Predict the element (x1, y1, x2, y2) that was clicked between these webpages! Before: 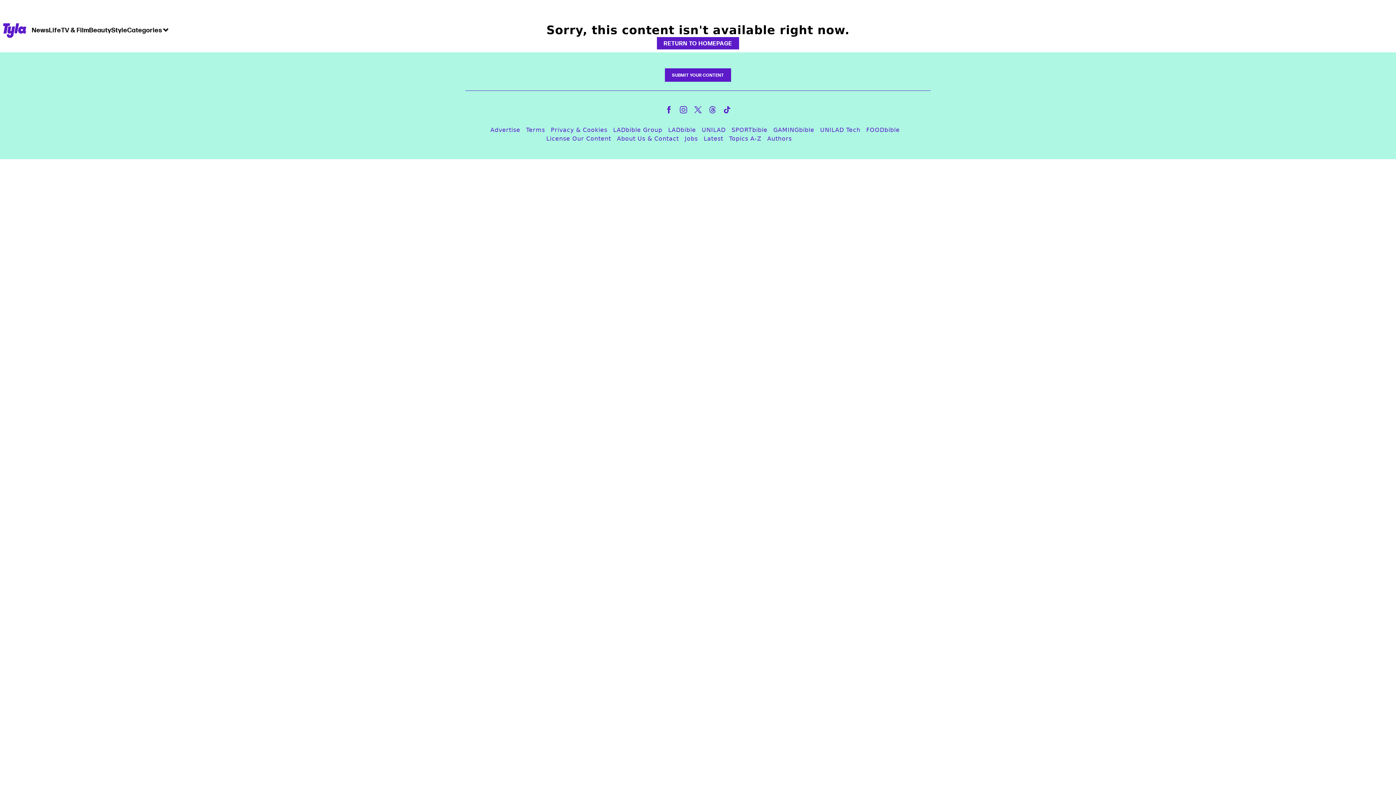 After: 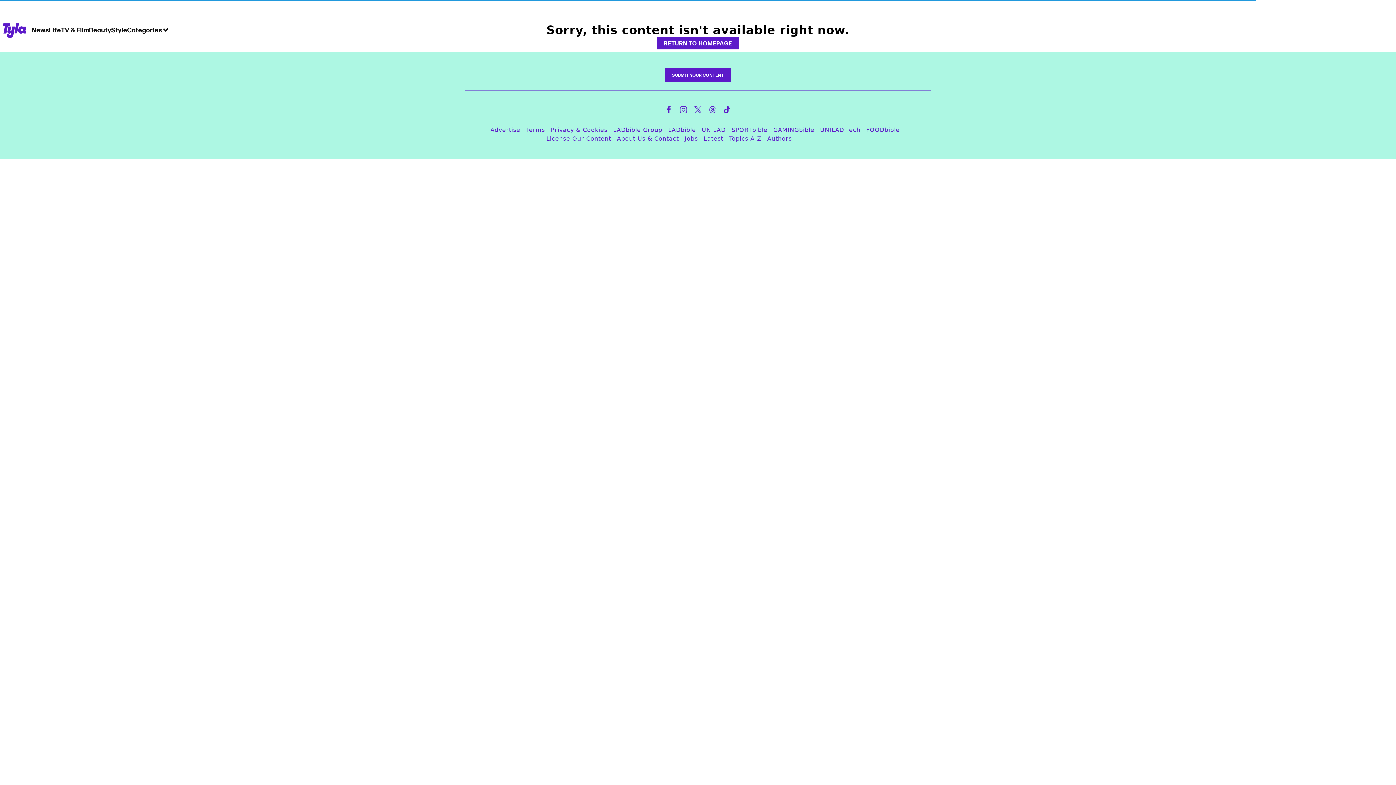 Action: label: License Our Content bbox: (546, 130, 611, 146)